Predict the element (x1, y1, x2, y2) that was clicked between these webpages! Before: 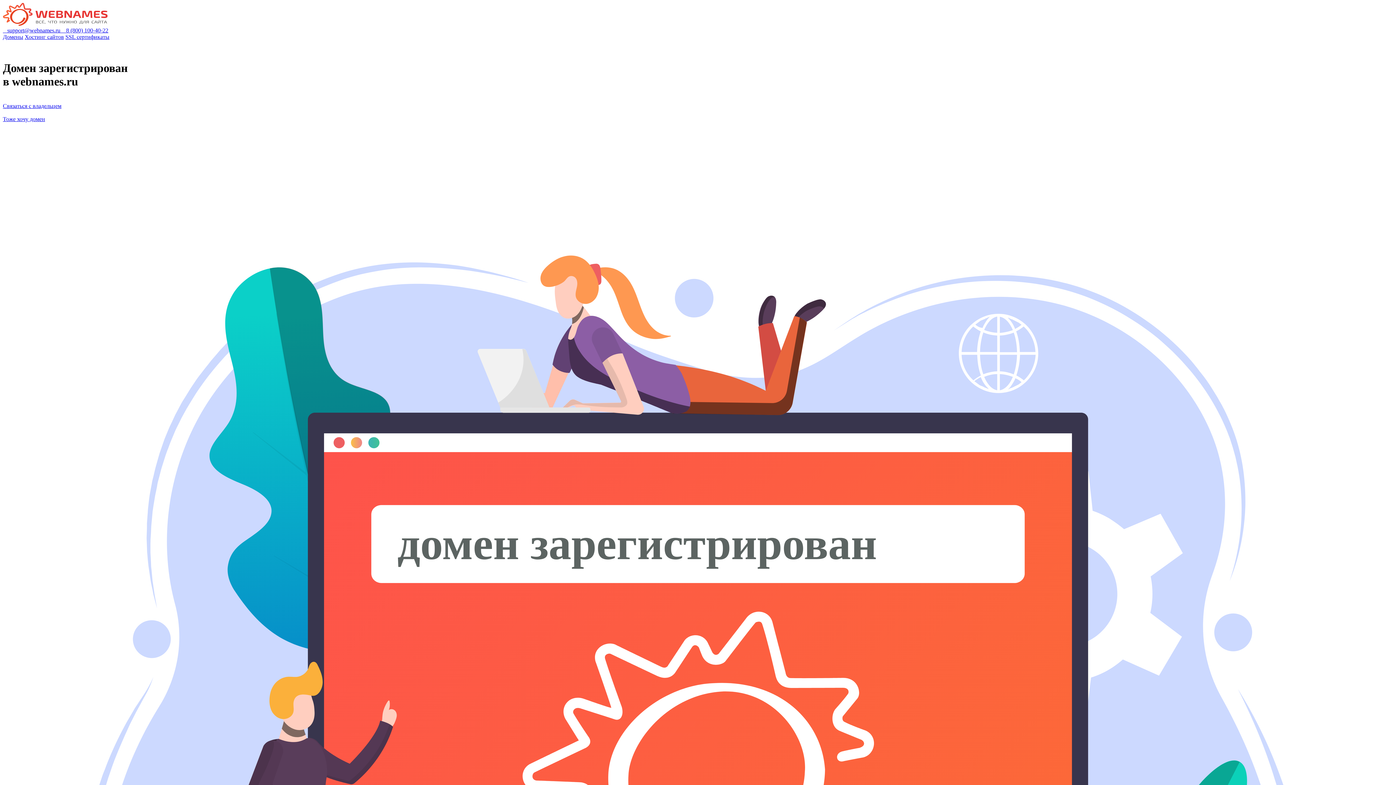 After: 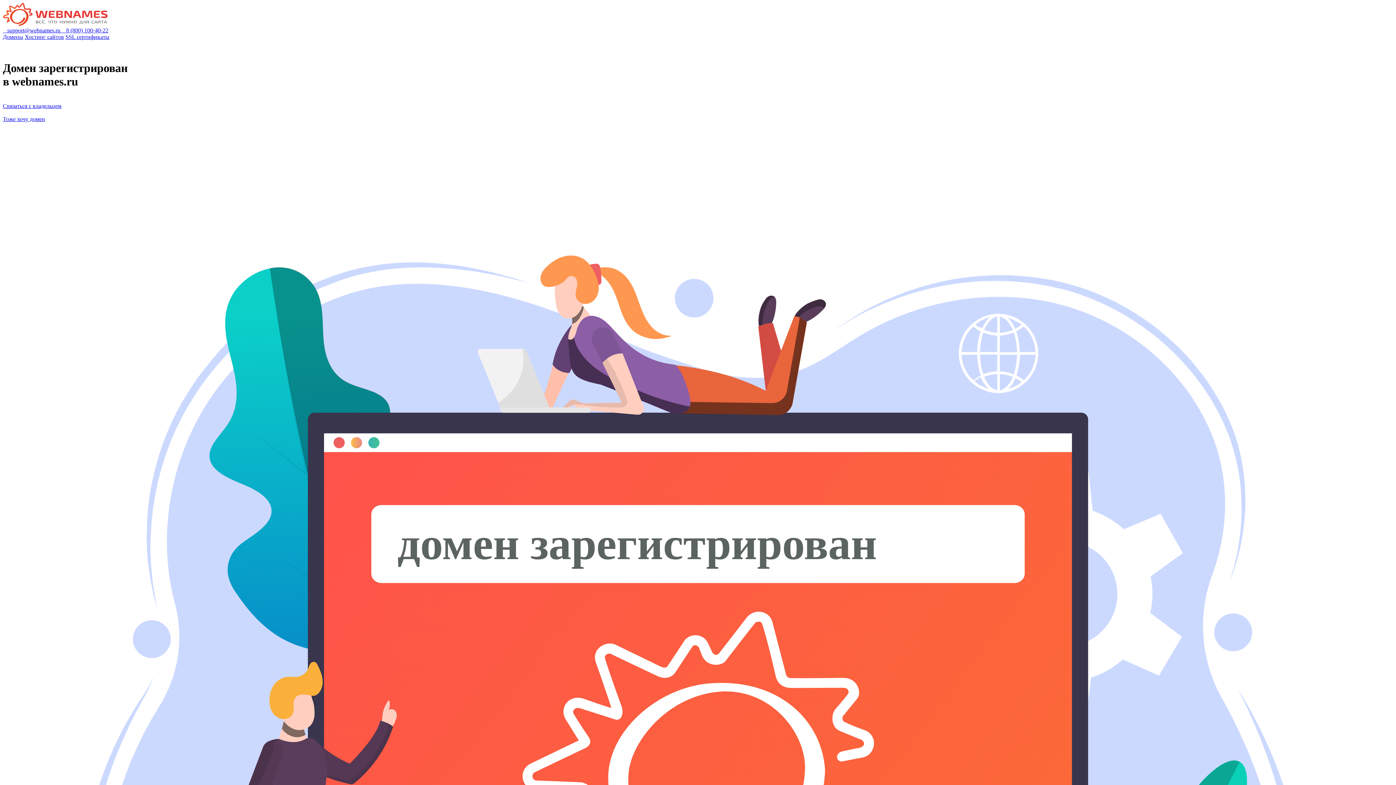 Action: label:   support@webnames.ru  bbox: (2, 27, 61, 33)